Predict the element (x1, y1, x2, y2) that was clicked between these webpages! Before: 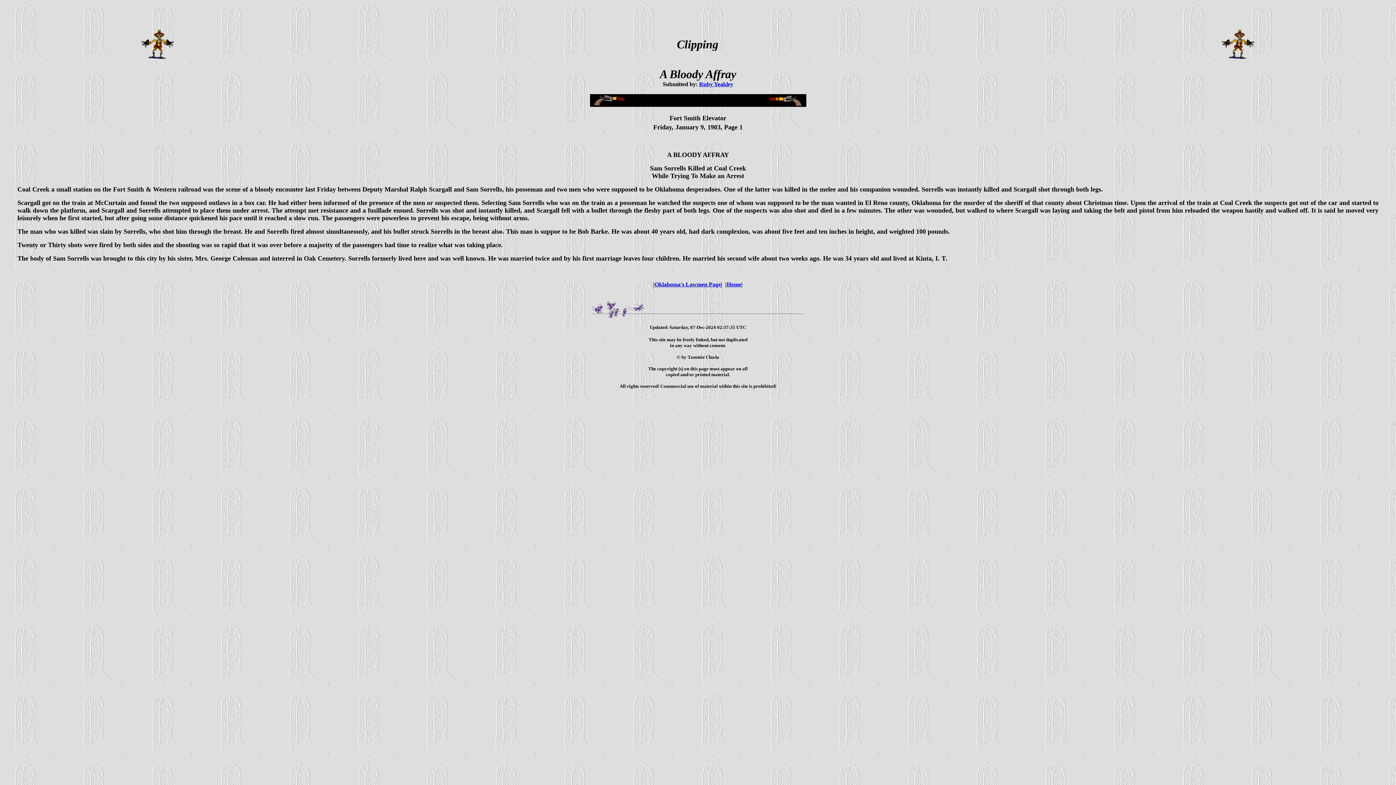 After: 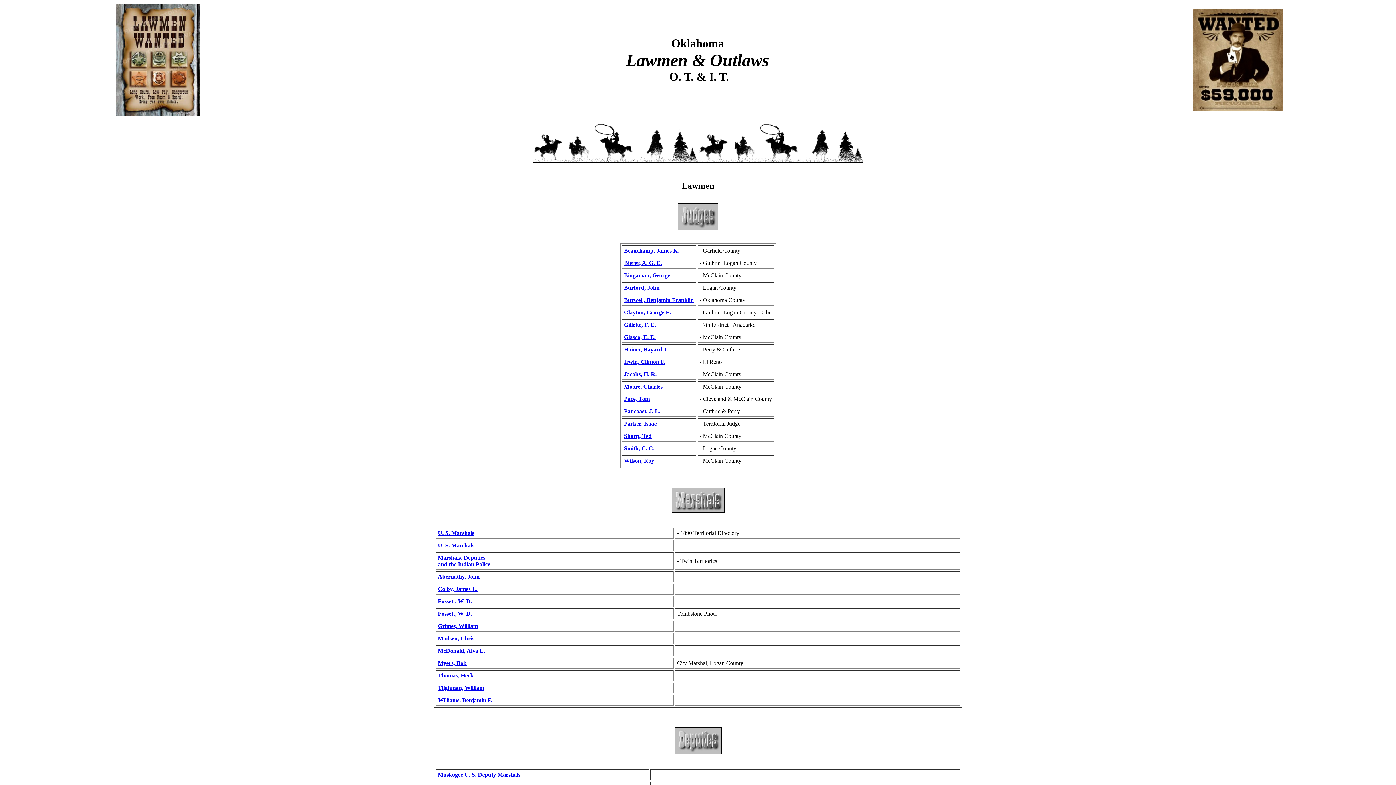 Action: bbox: (654, 281, 721, 287) label: Oklahoma's Lawmen Page